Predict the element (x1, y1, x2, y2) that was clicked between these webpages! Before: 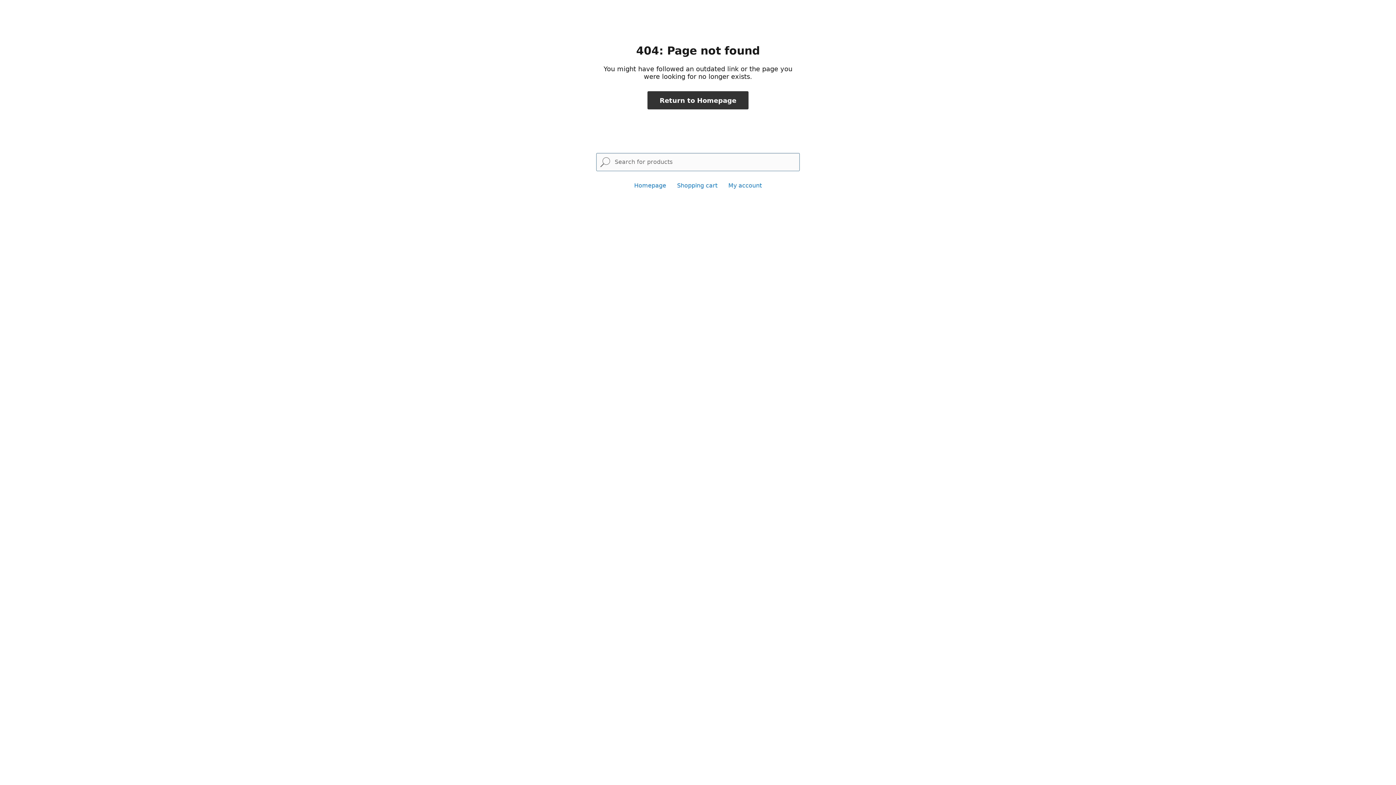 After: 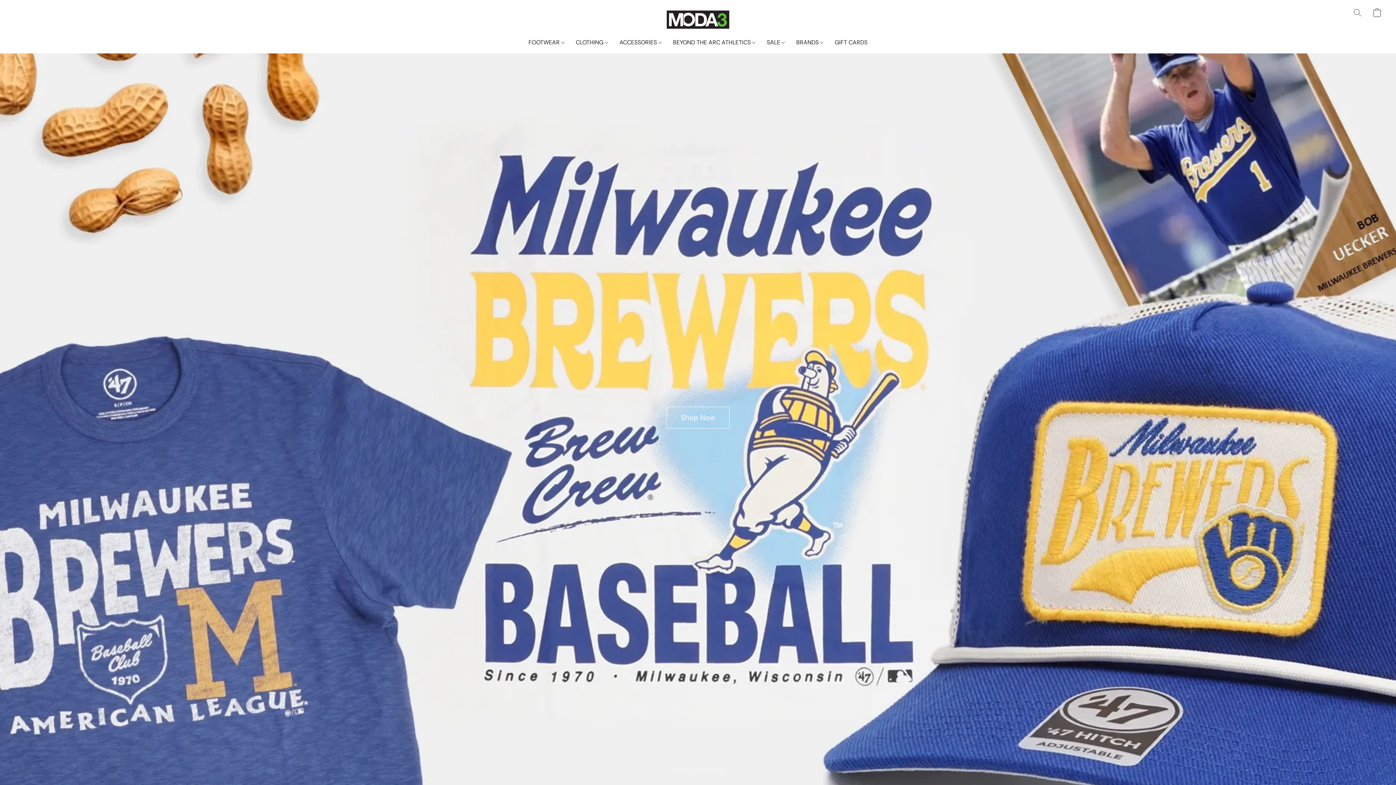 Action: bbox: (634, 182, 666, 189) label: Homepage